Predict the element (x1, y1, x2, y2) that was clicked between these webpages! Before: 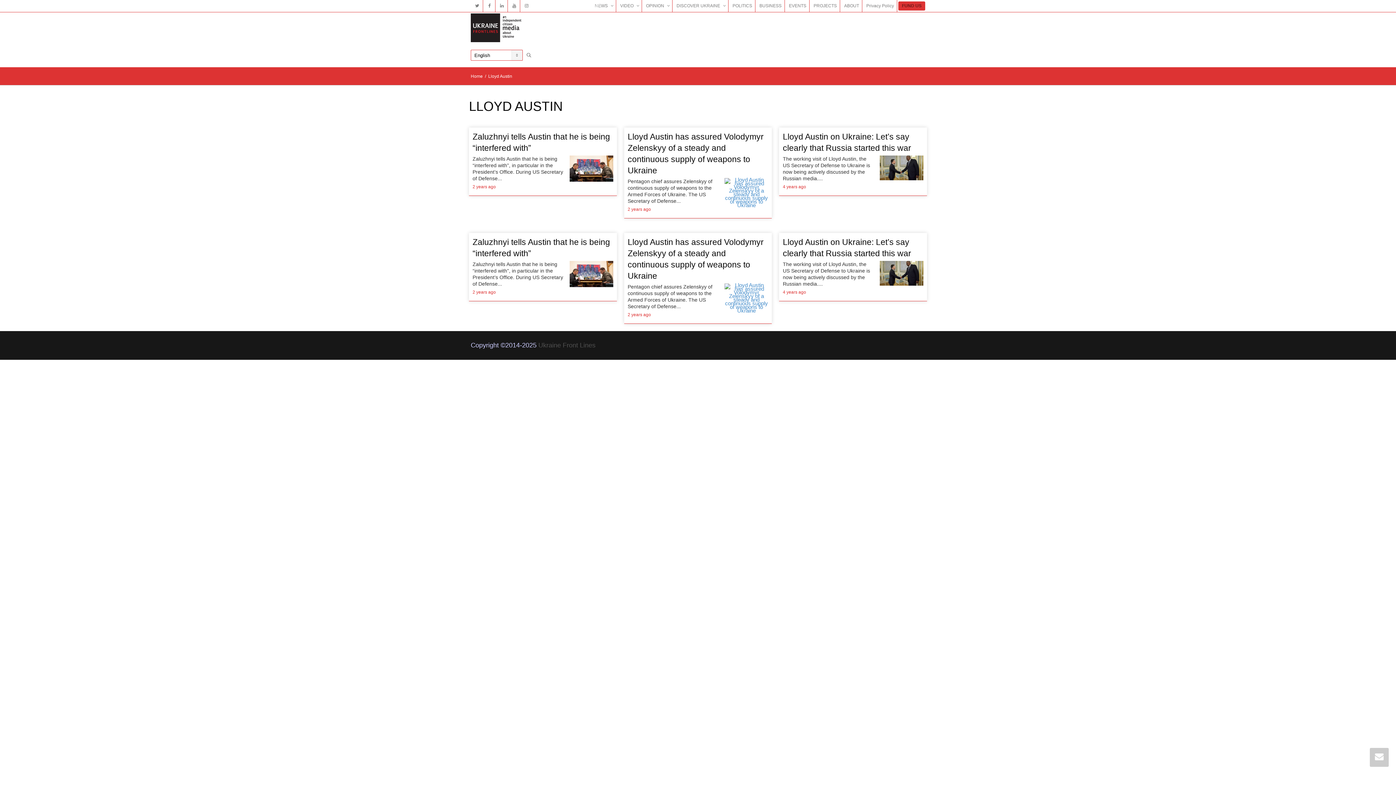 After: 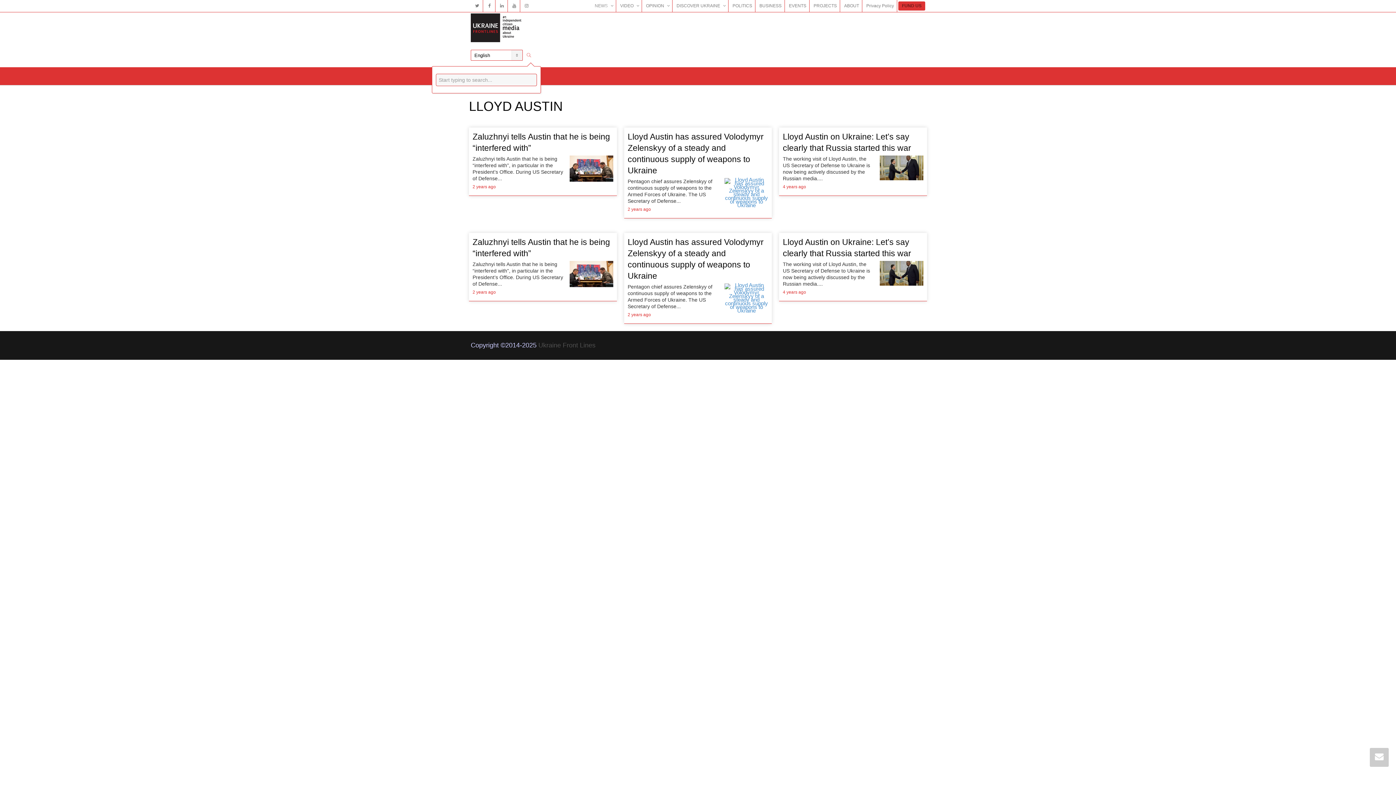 Action: bbox: (526, 44, 531, 66)